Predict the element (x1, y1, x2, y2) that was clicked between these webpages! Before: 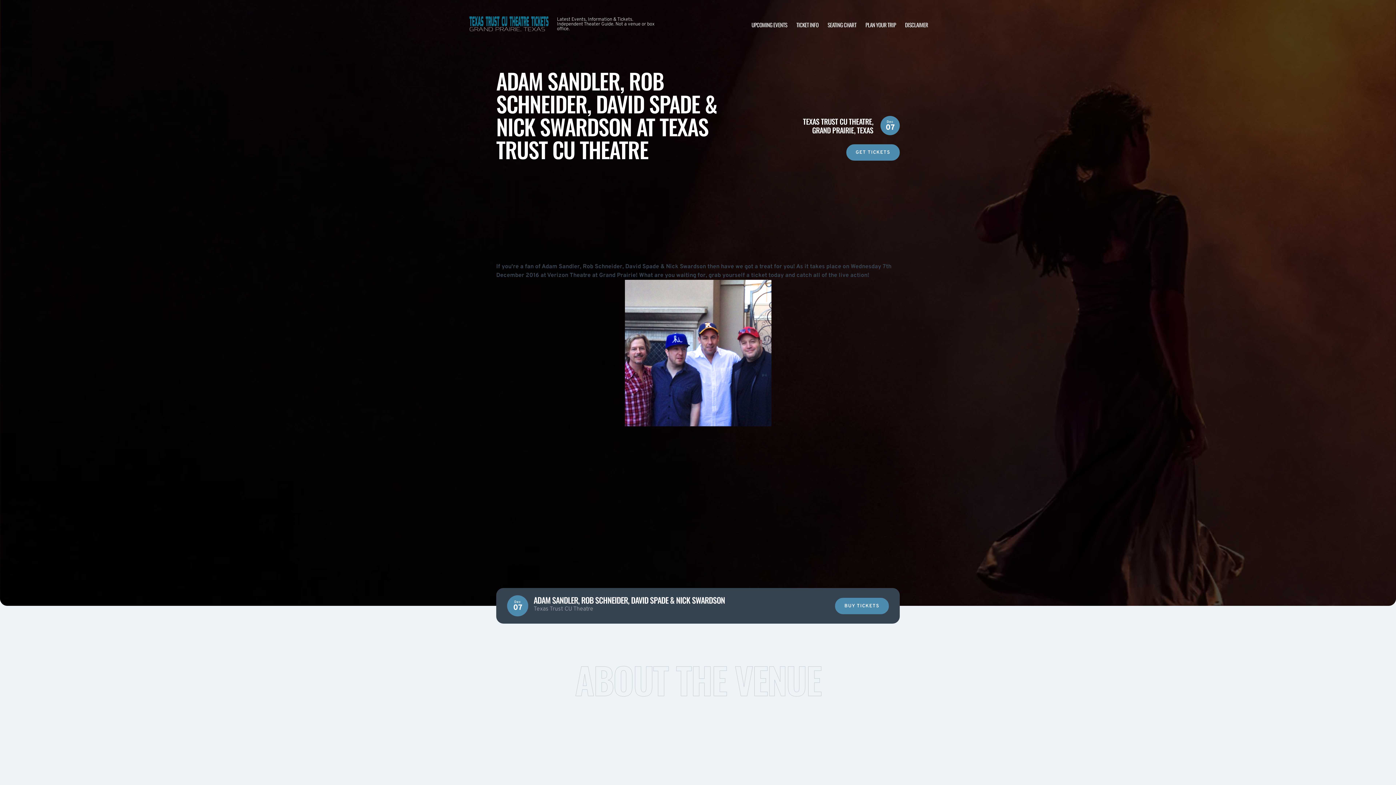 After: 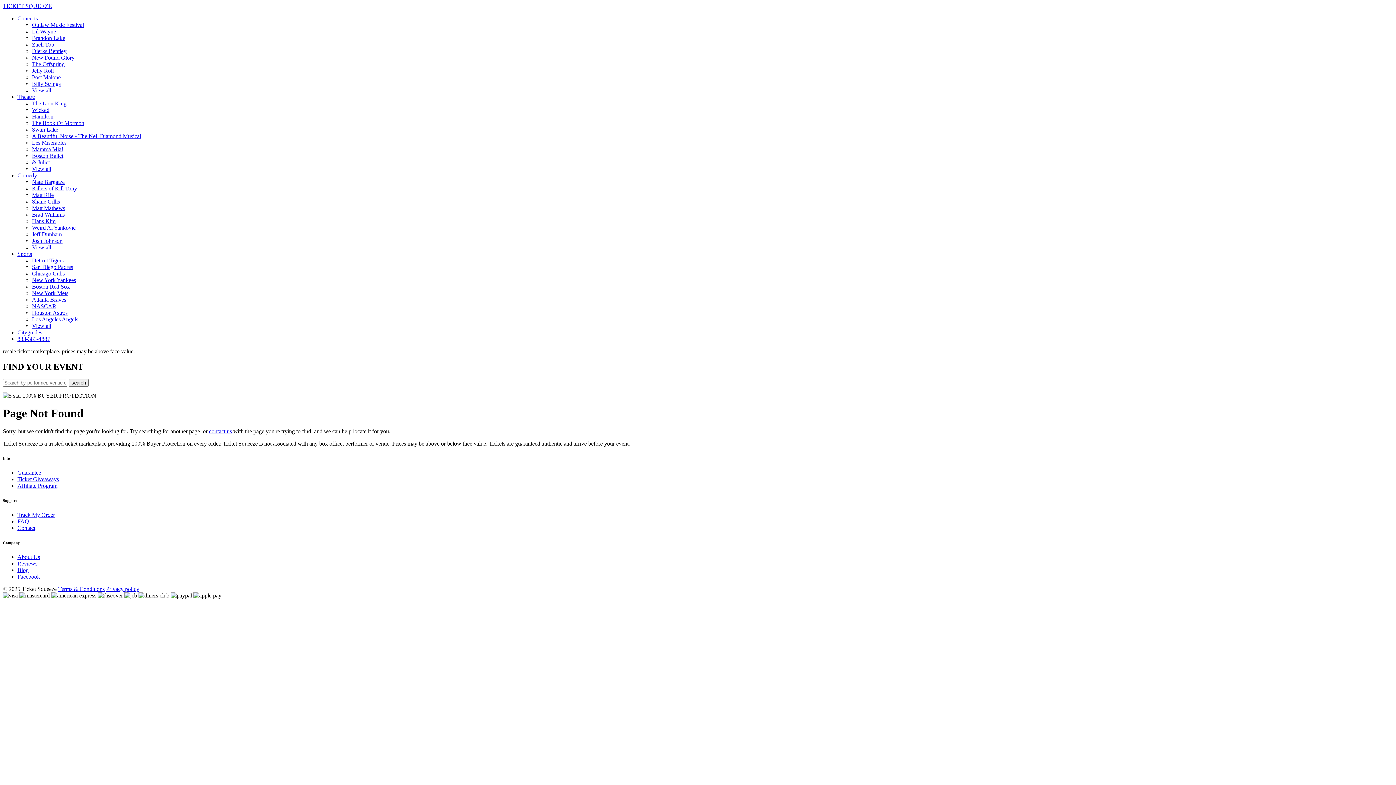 Action: bbox: (835, 598, 889, 614) label: BUY TICKETS